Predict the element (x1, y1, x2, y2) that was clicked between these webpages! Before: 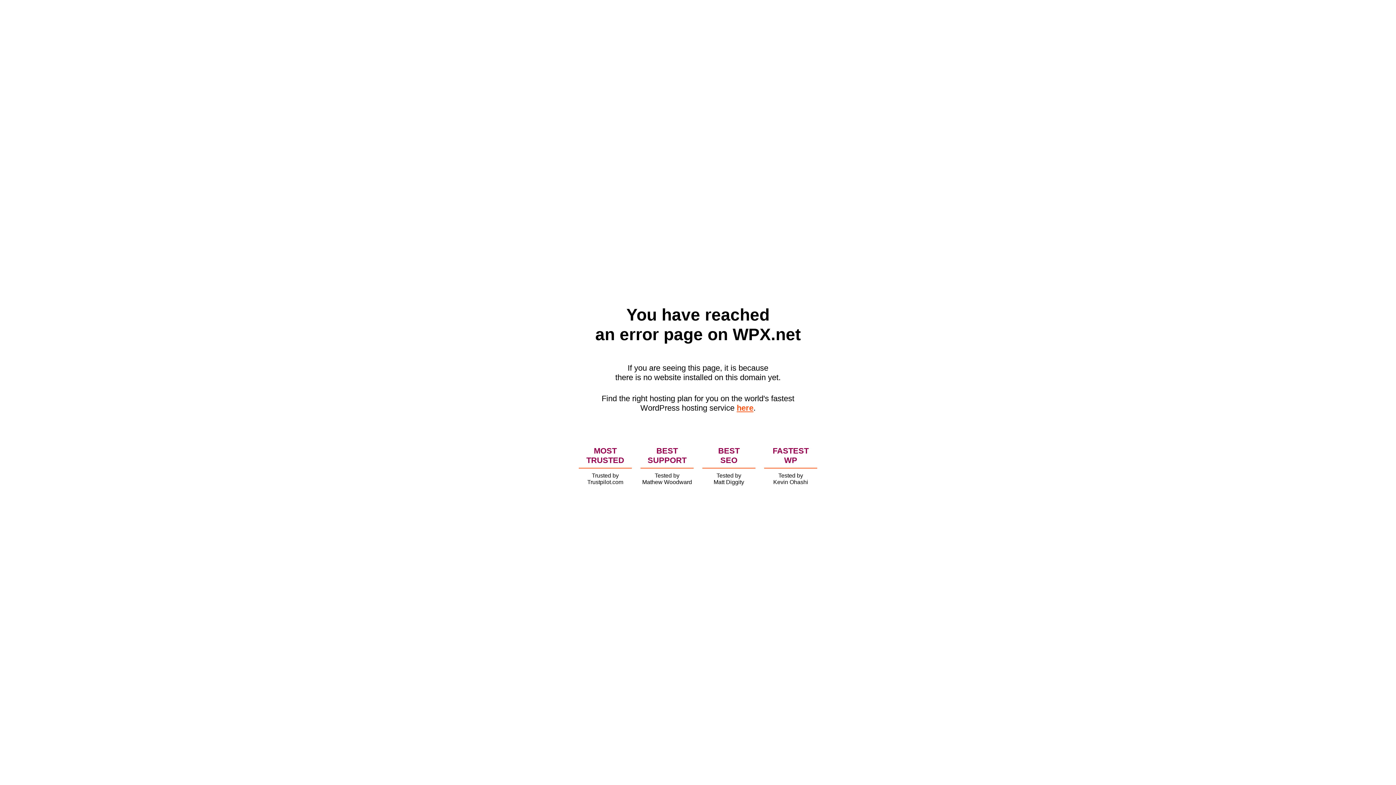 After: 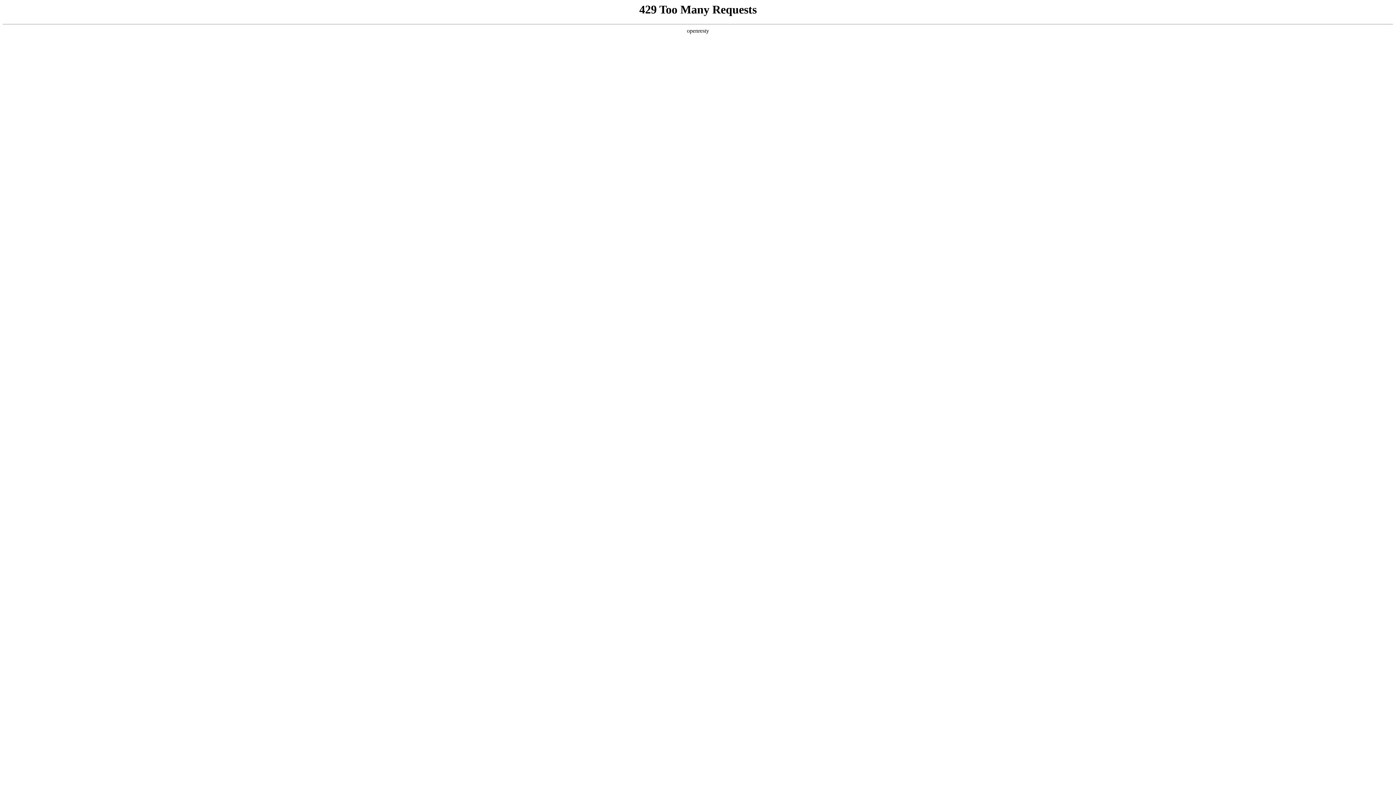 Action: label: here bbox: (736, 403, 753, 412)